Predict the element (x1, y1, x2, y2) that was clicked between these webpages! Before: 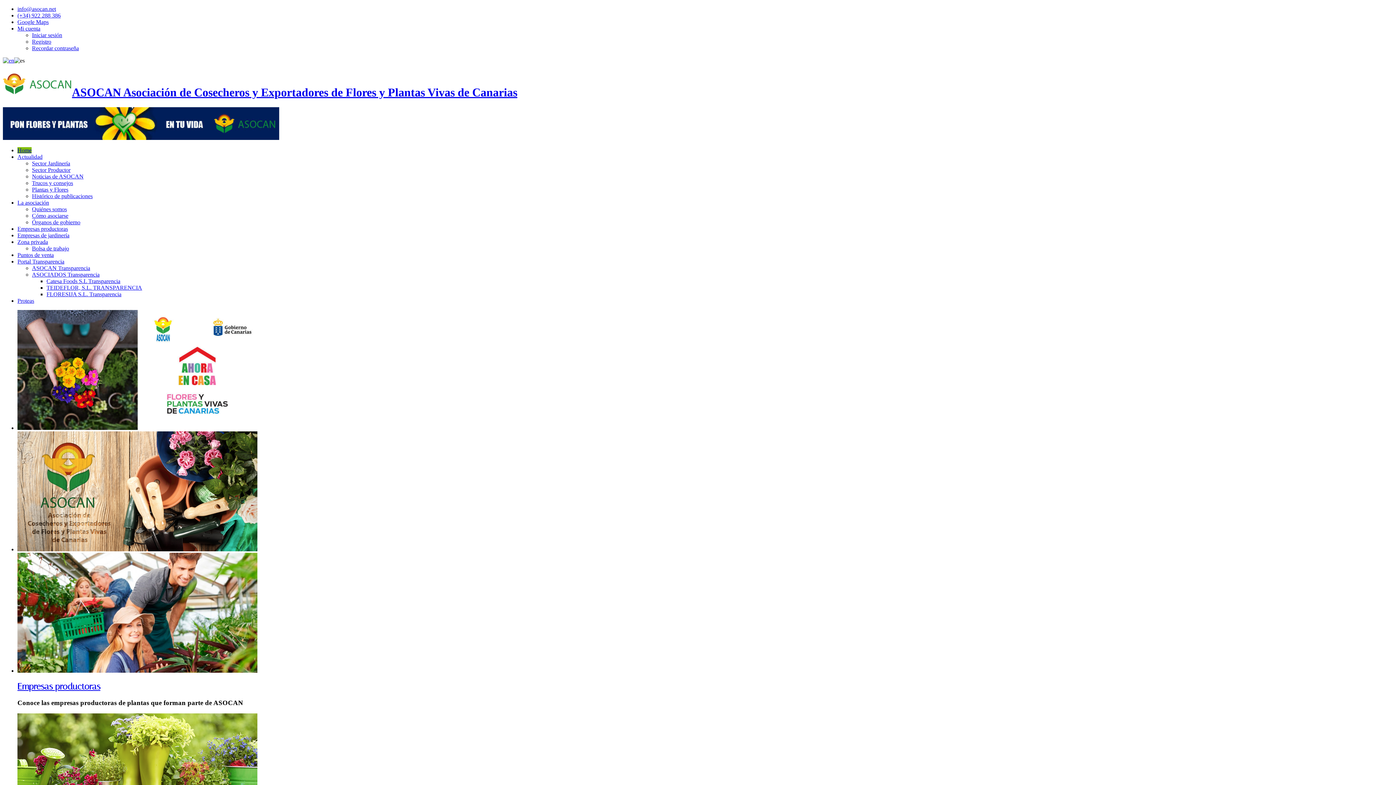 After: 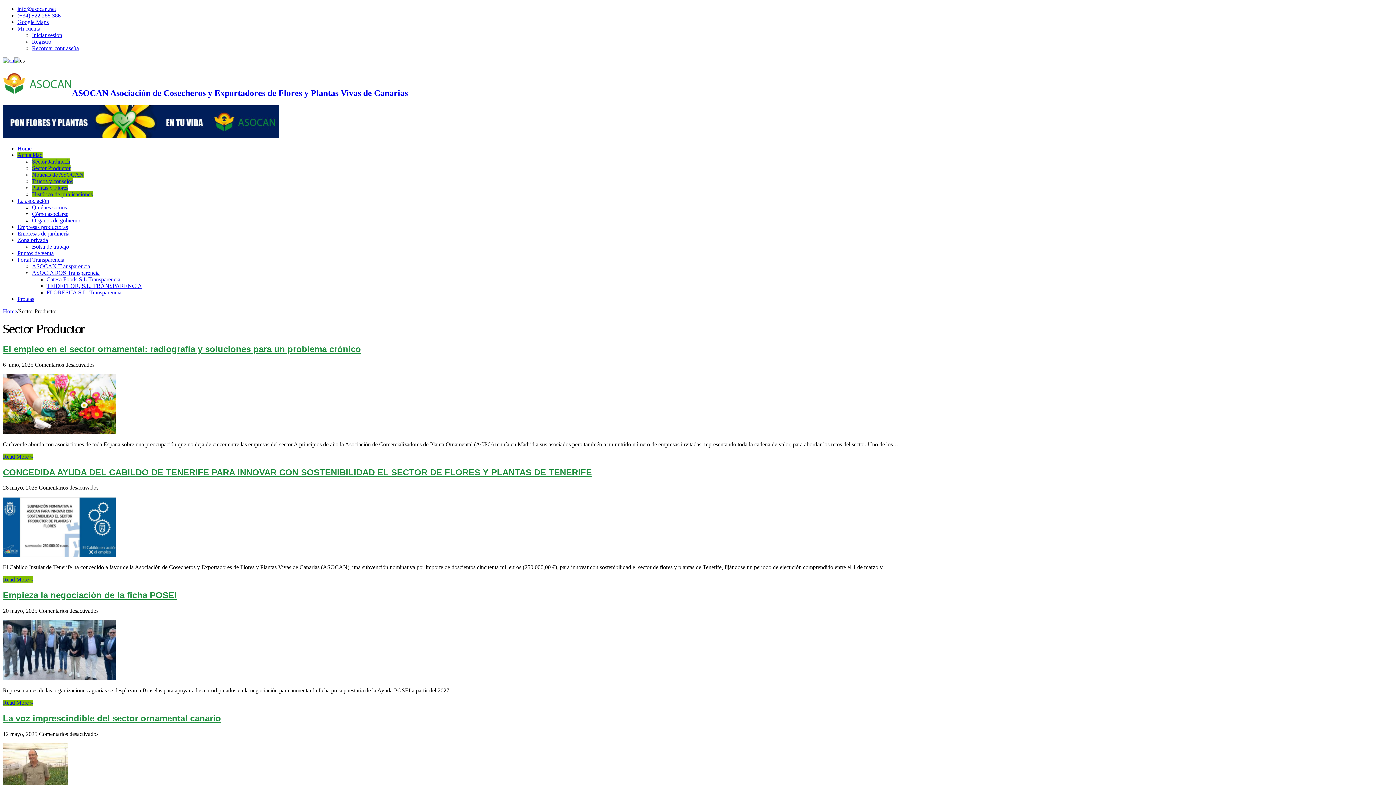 Action: bbox: (32, 166, 70, 173) label: Sector Productor